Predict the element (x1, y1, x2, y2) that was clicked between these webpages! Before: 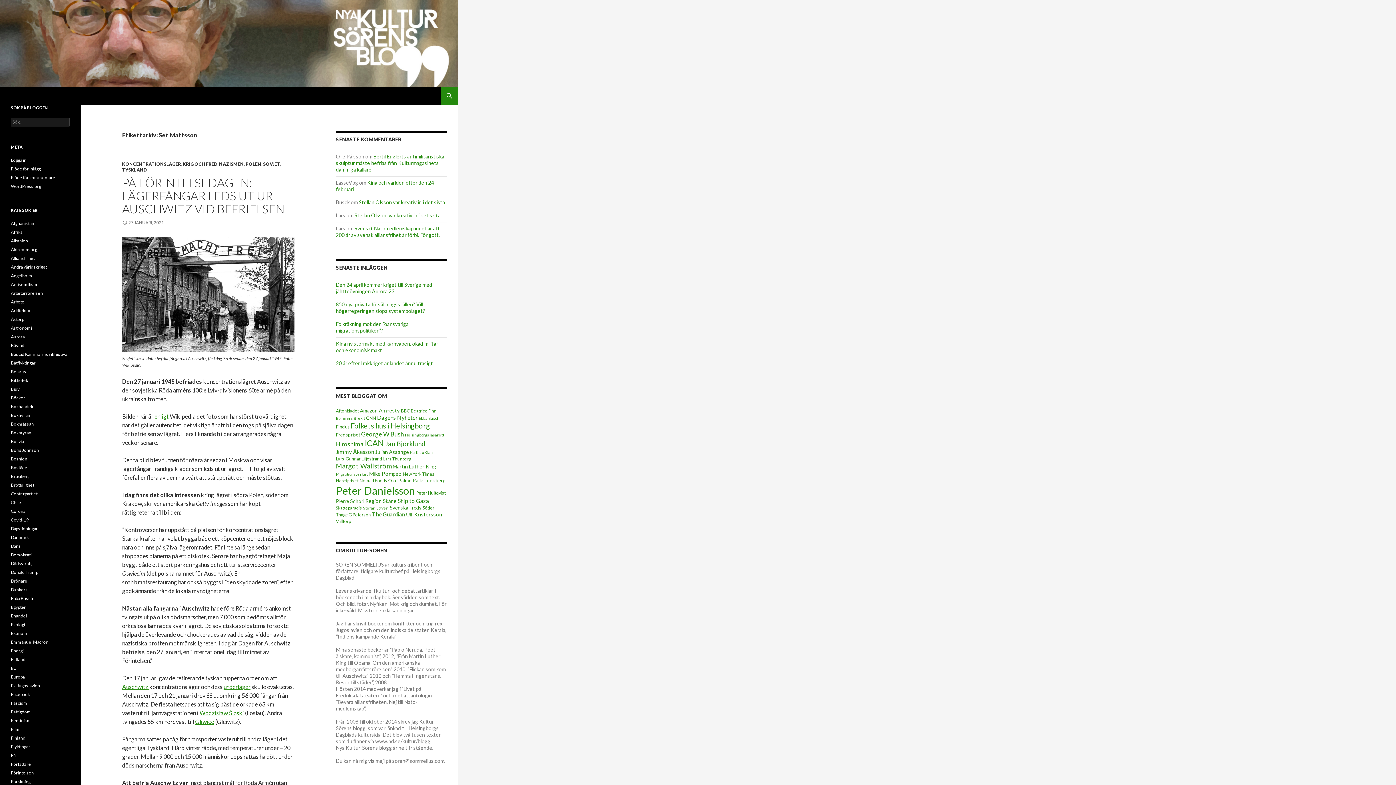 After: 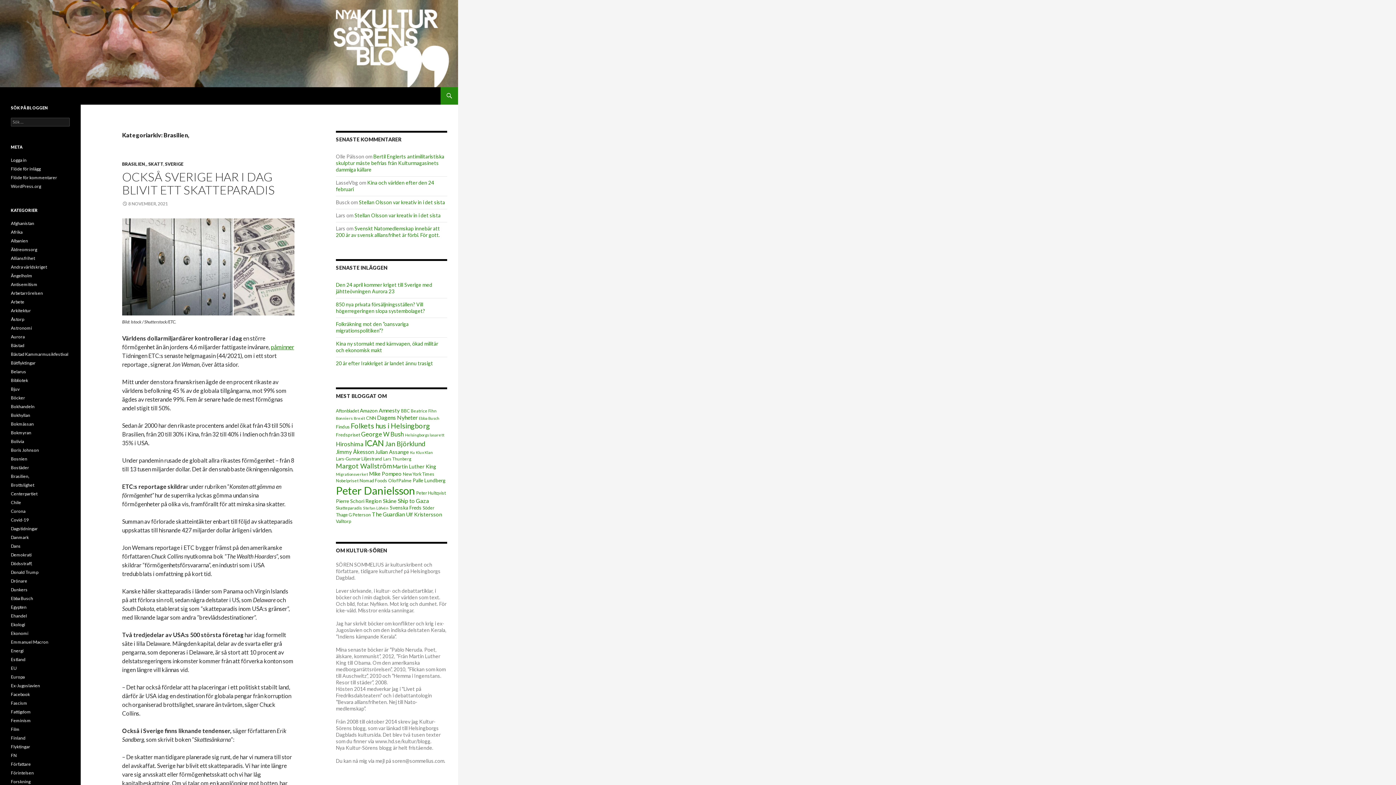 Action: label: Brasilien, bbox: (10, 473, 29, 479)